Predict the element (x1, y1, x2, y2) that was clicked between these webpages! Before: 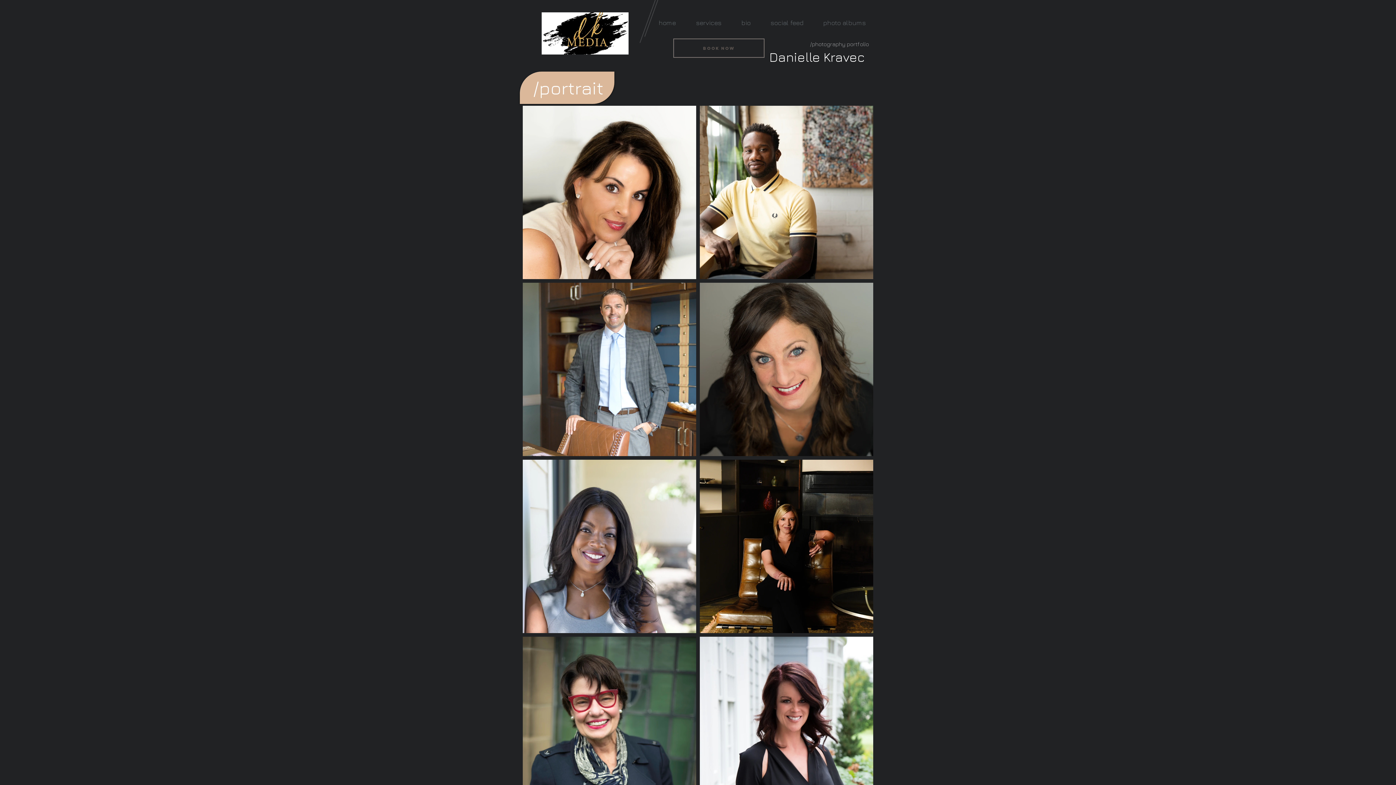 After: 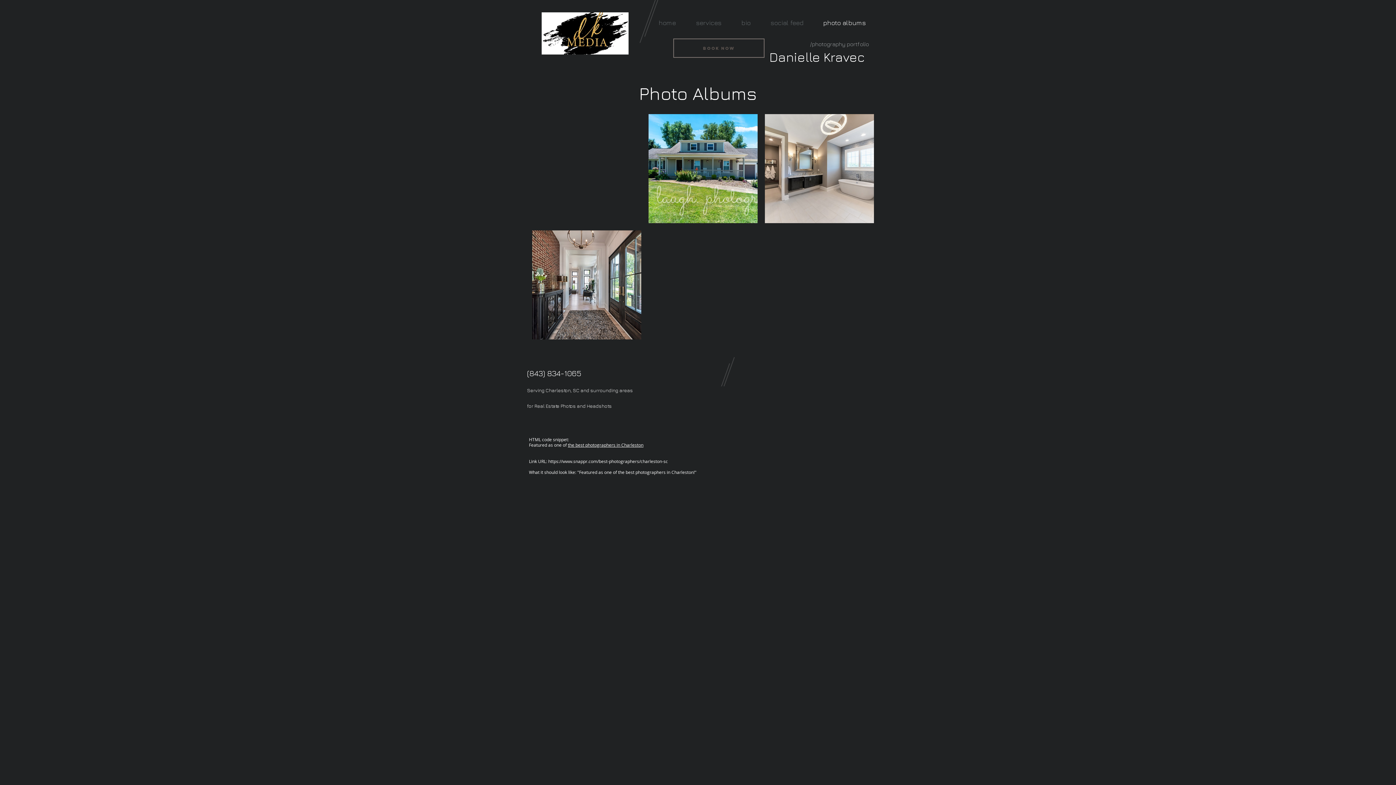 Action: bbox: (813, 16, 876, 29) label: photo albums